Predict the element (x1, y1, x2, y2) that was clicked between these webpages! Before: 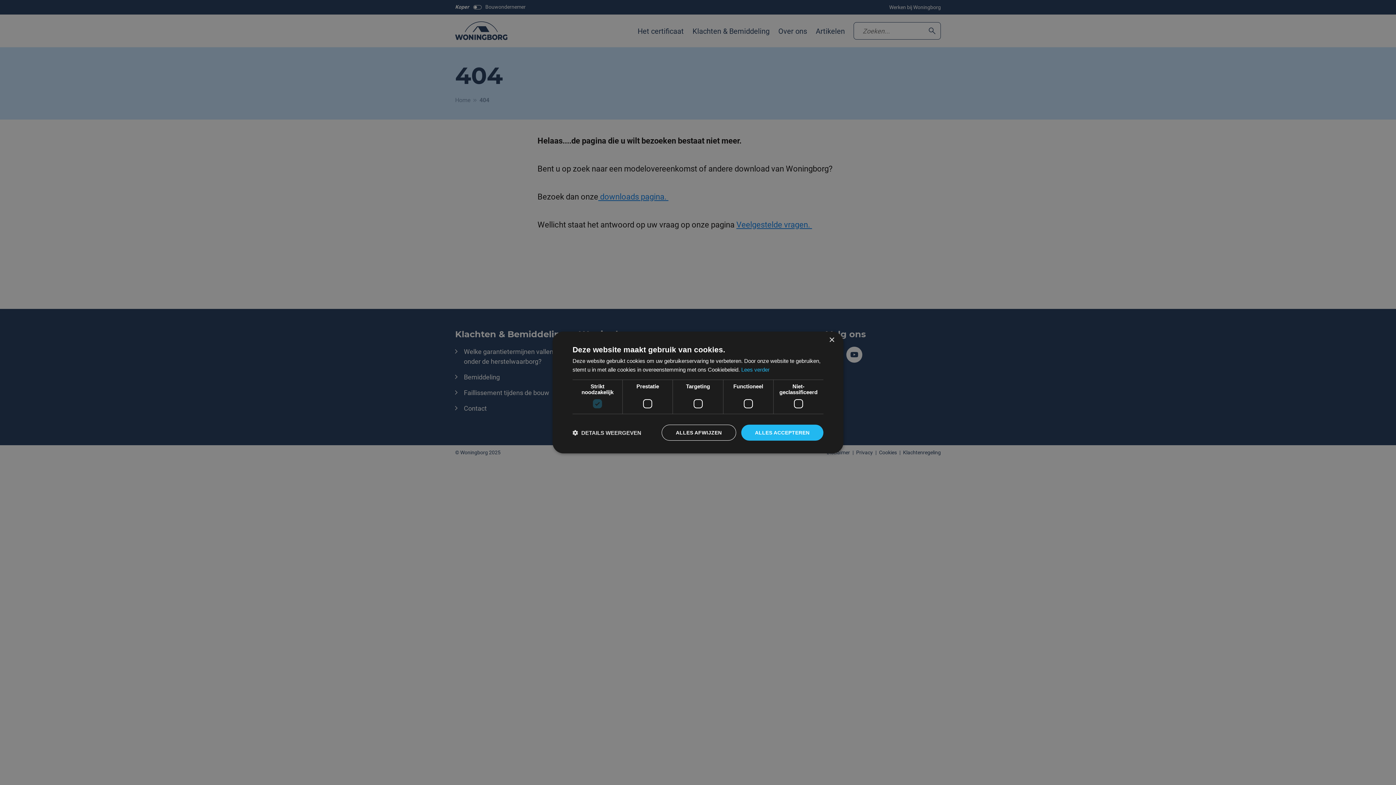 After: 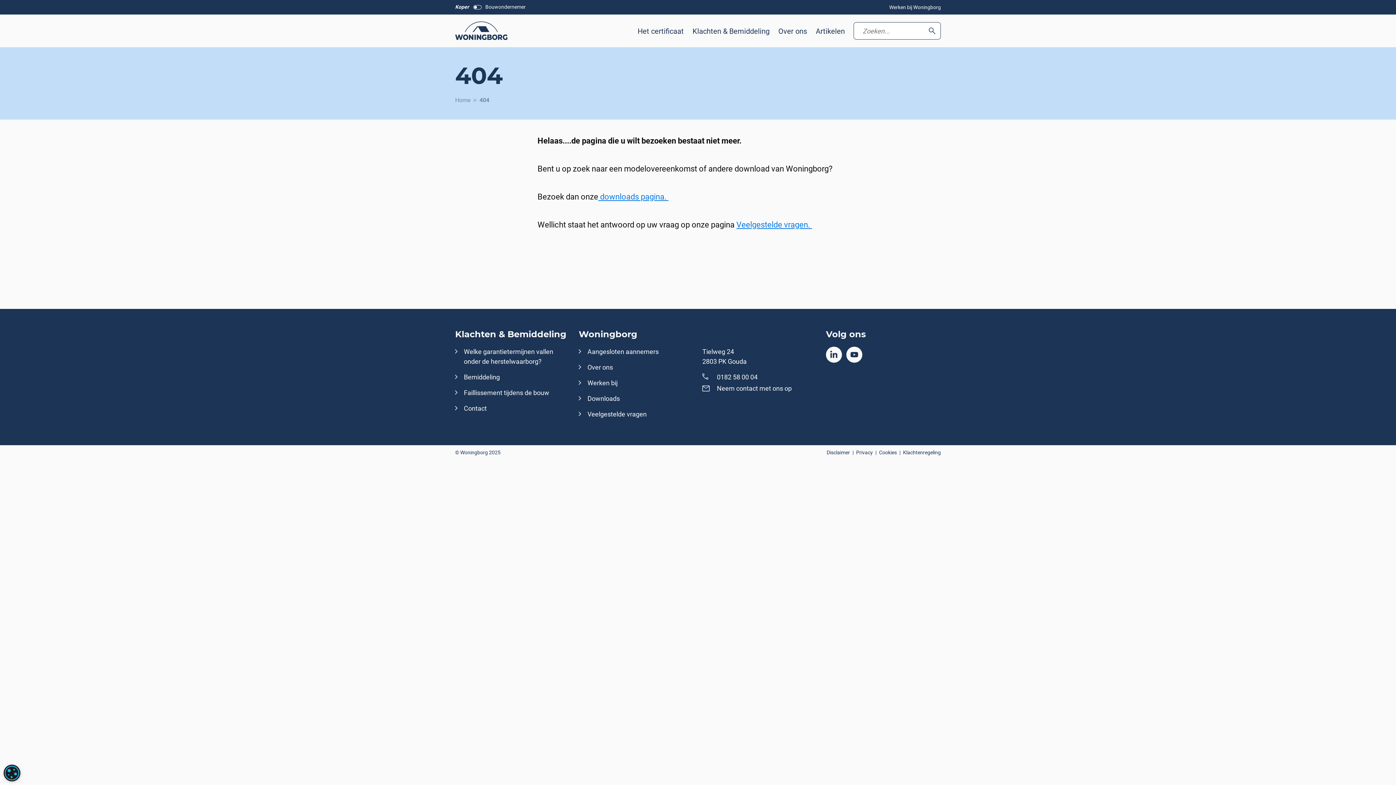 Action: label: ALLES AFWIJZEN bbox: (661, 424, 736, 440)